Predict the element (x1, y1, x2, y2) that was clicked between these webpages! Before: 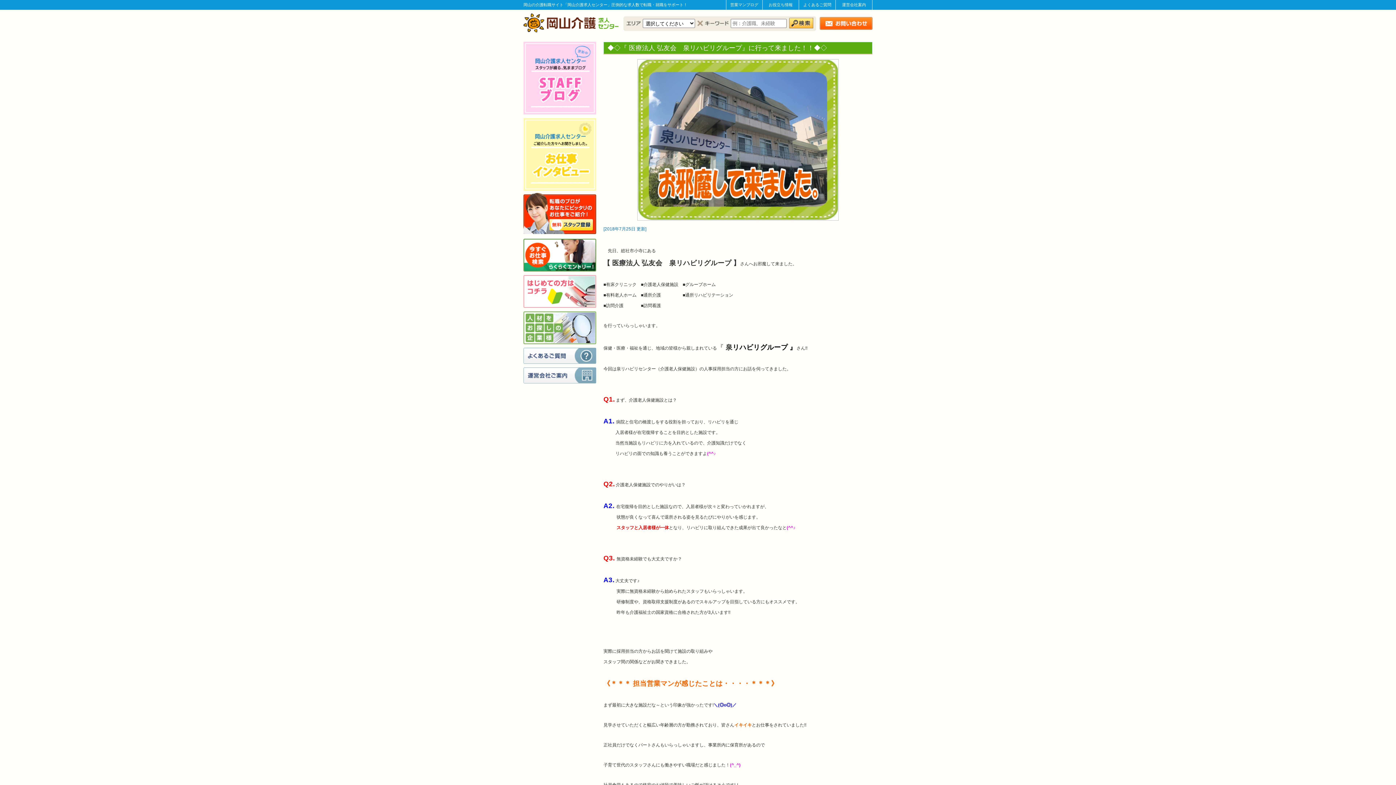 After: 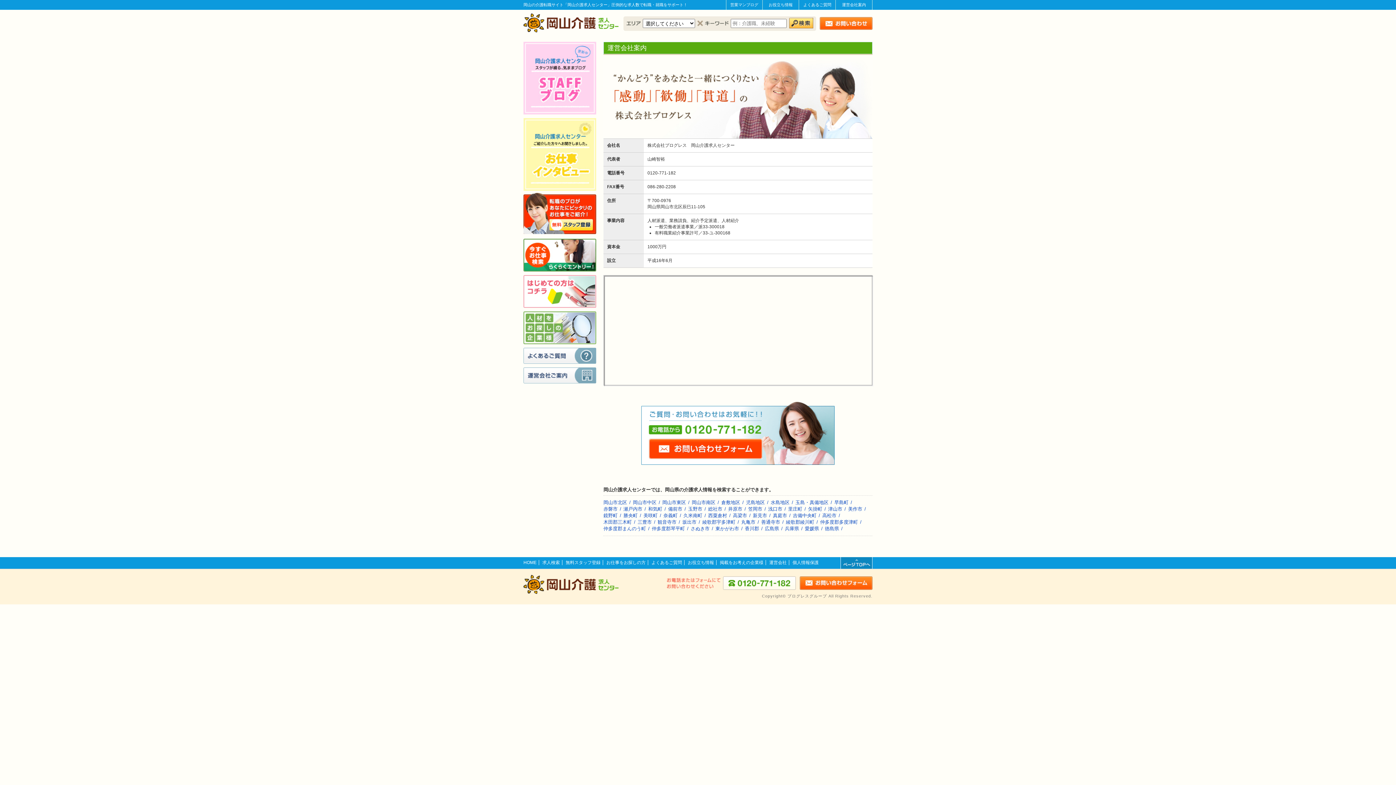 Action: bbox: (523, 378, 596, 383)